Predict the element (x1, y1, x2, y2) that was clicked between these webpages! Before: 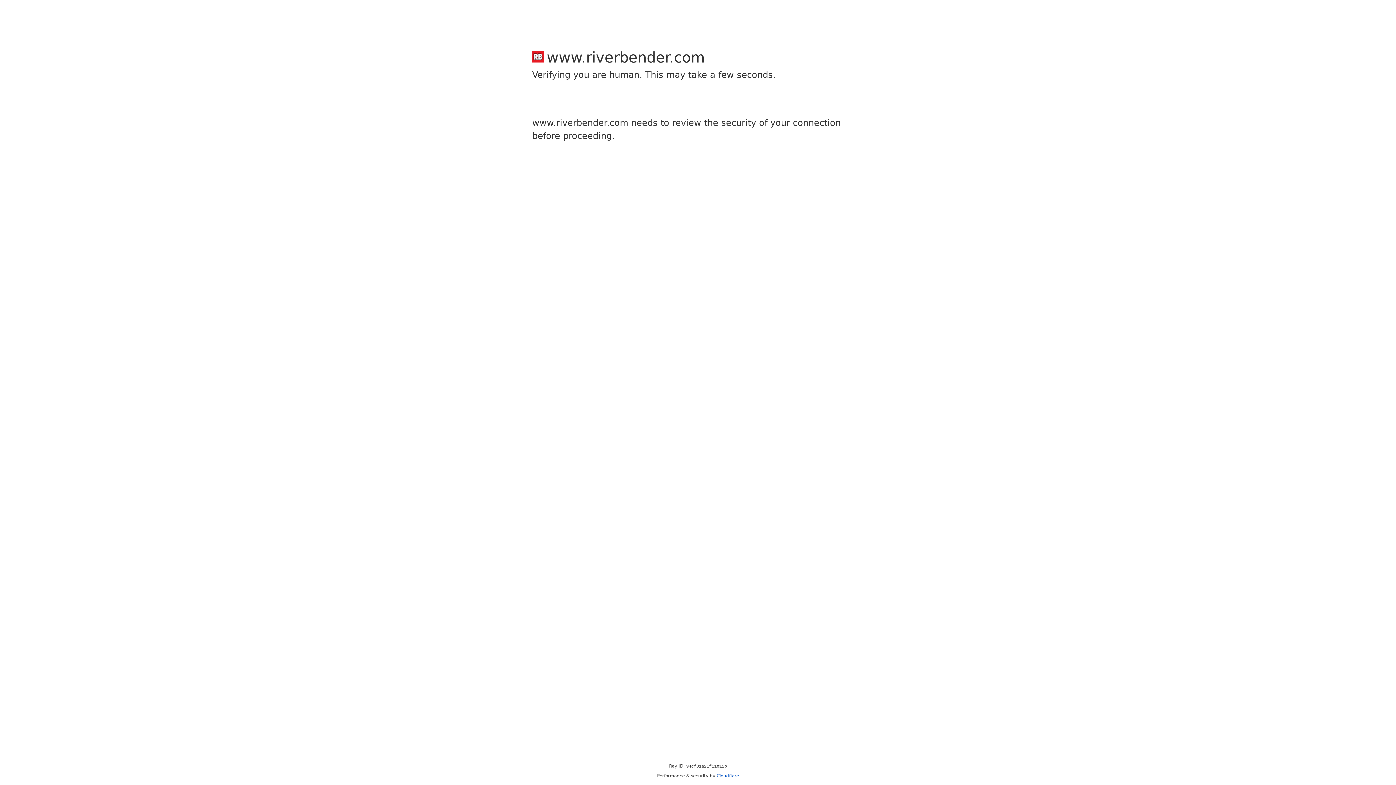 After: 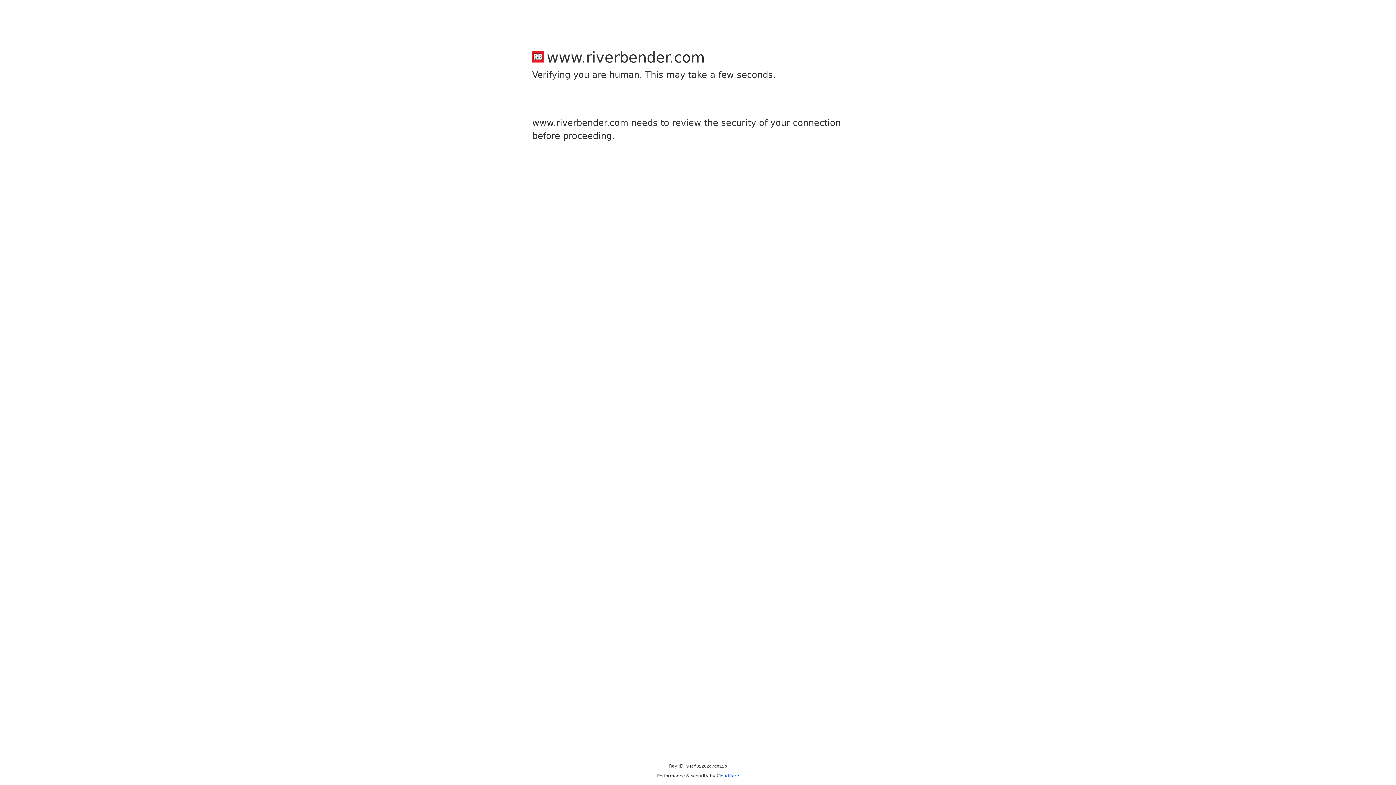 Action: bbox: (716, 773, 739, 778) label: Cloudflare